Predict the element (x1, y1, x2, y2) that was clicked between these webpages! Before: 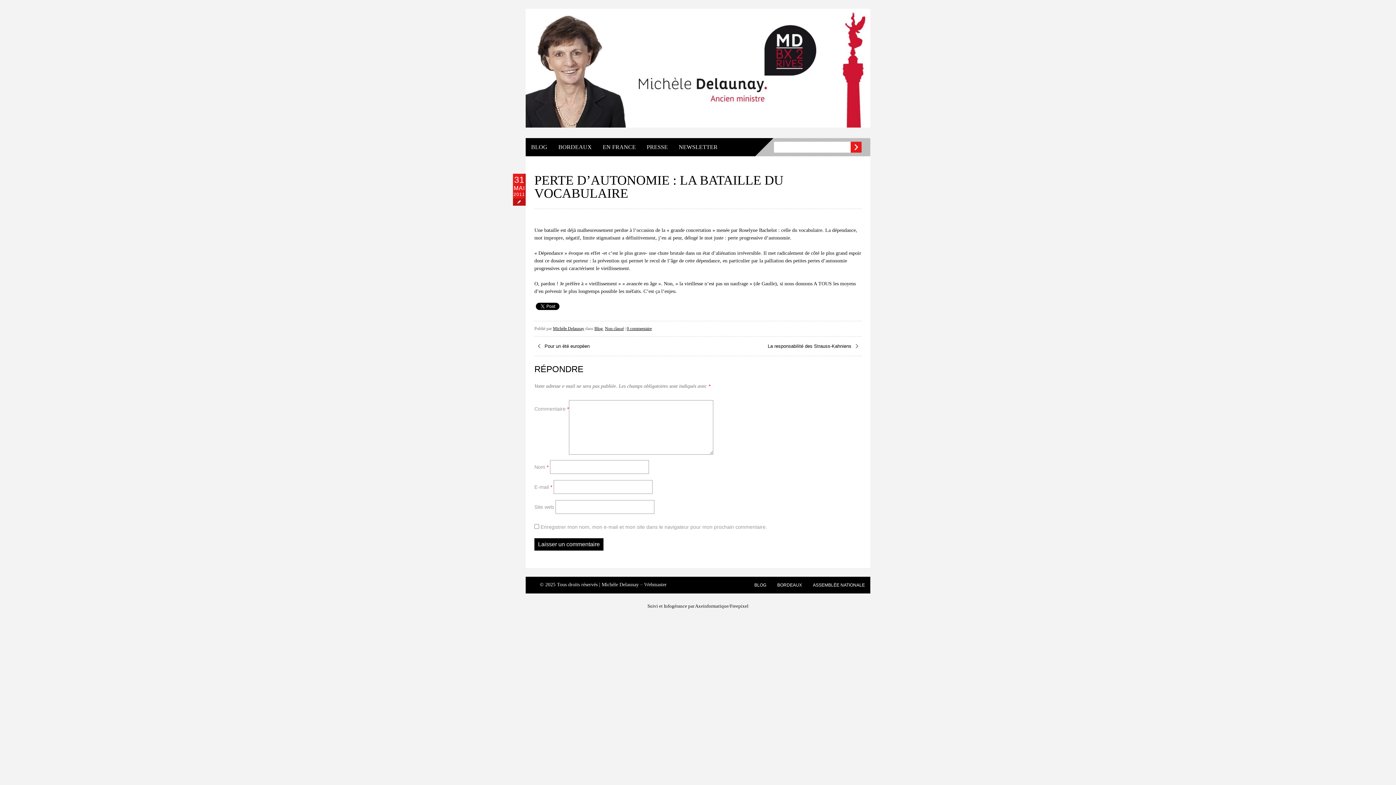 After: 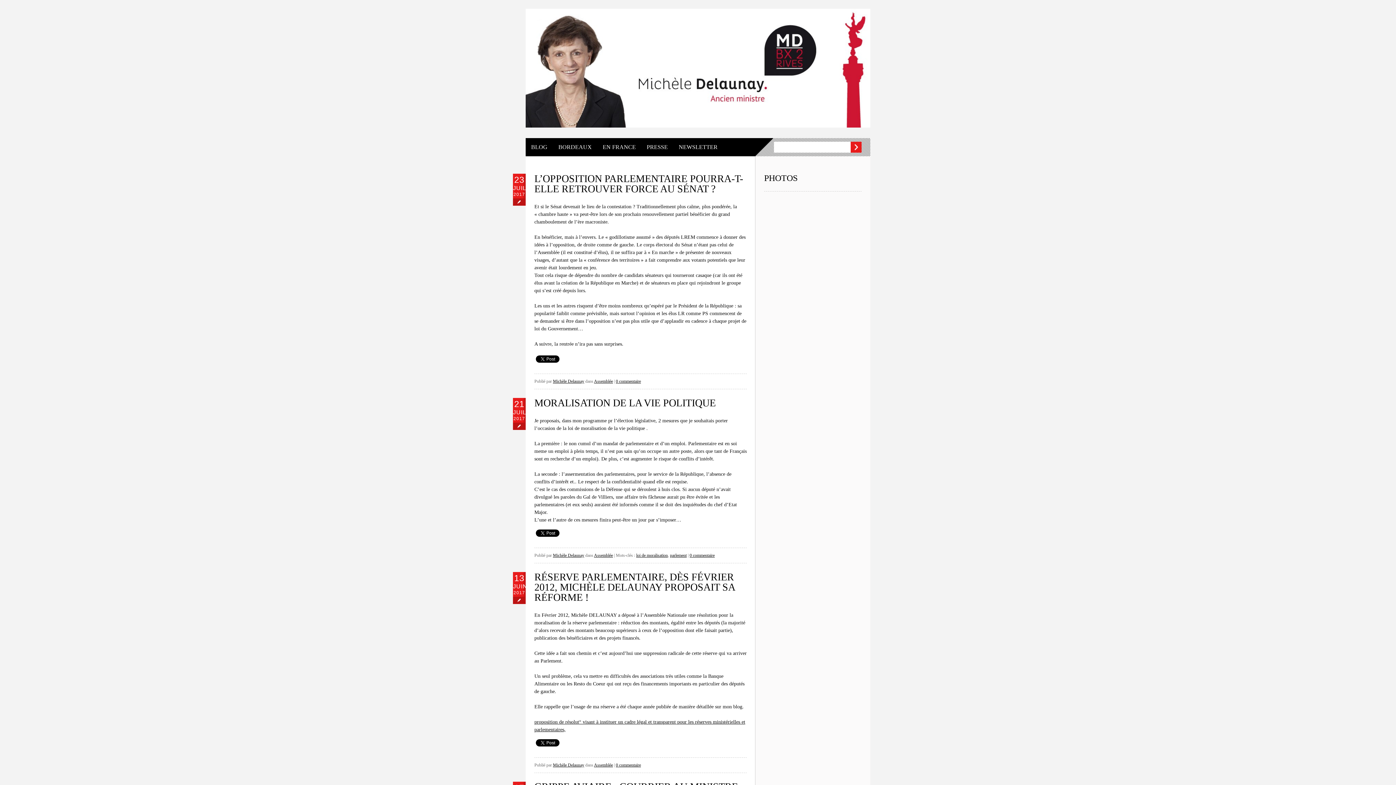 Action: bbox: (807, 577, 870, 593) label: ASSEMBLÉE NATIONALE